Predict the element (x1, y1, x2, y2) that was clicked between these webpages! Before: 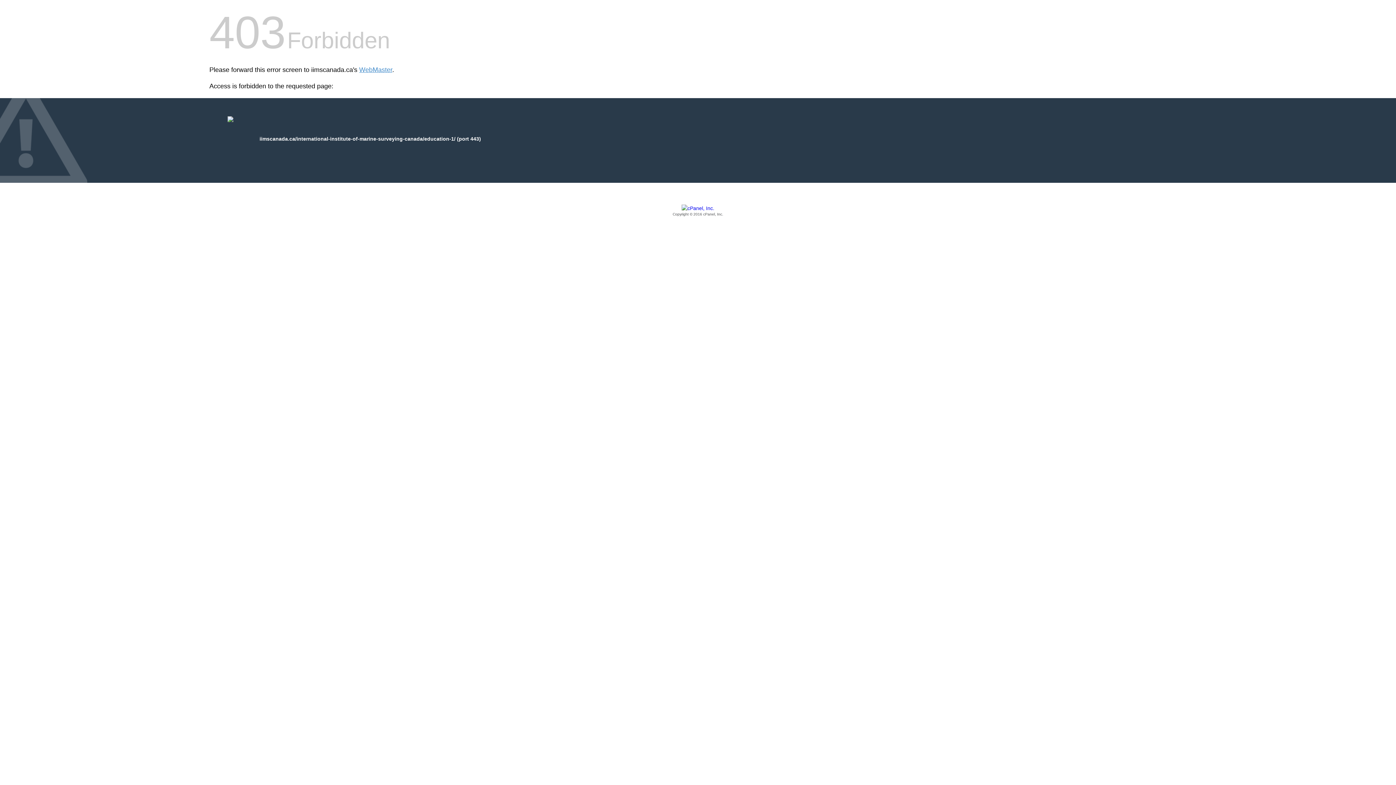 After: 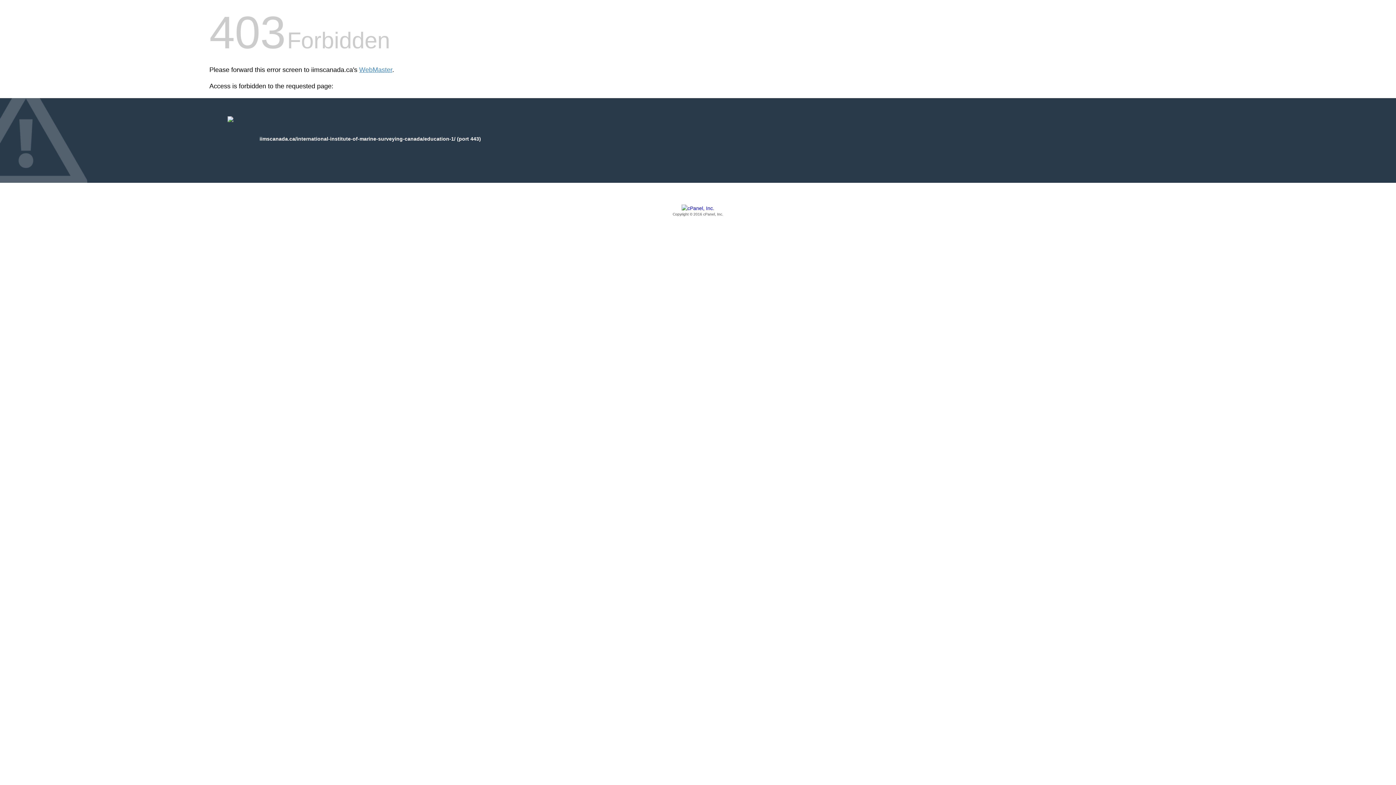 Action: bbox: (209, 205, 1186, 217) label: Copyright © 2016 cPanel, Inc.